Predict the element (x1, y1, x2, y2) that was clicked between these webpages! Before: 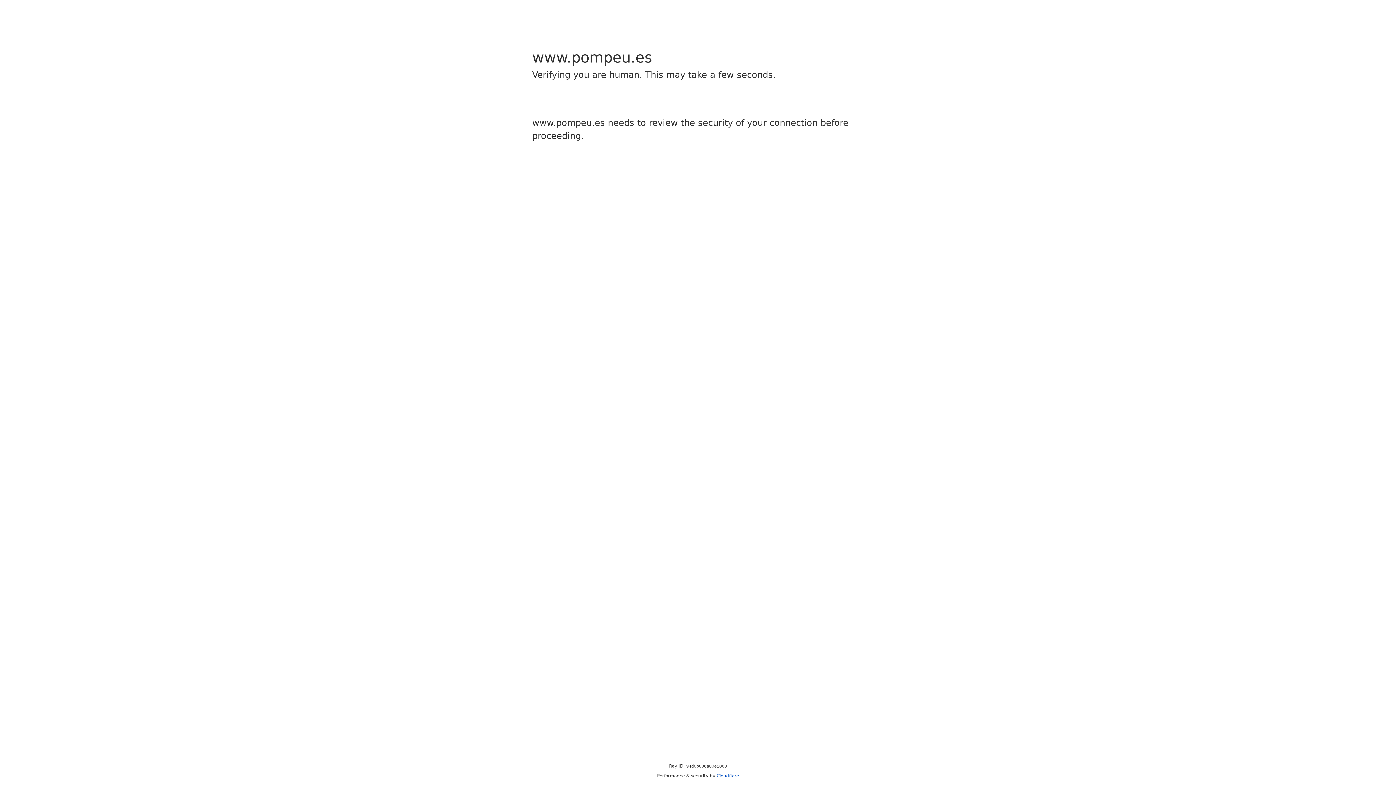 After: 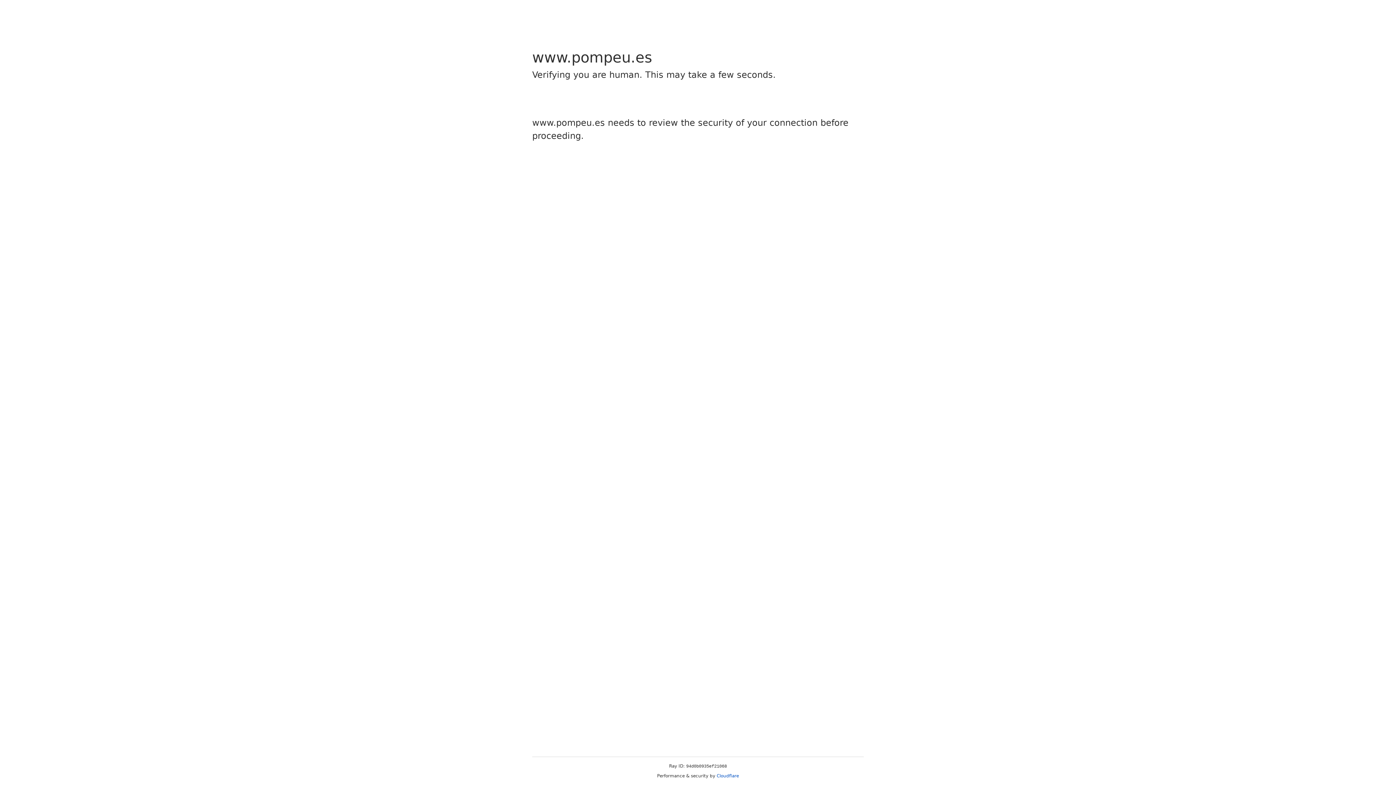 Action: bbox: (716, 773, 739, 778) label: Cloudflare